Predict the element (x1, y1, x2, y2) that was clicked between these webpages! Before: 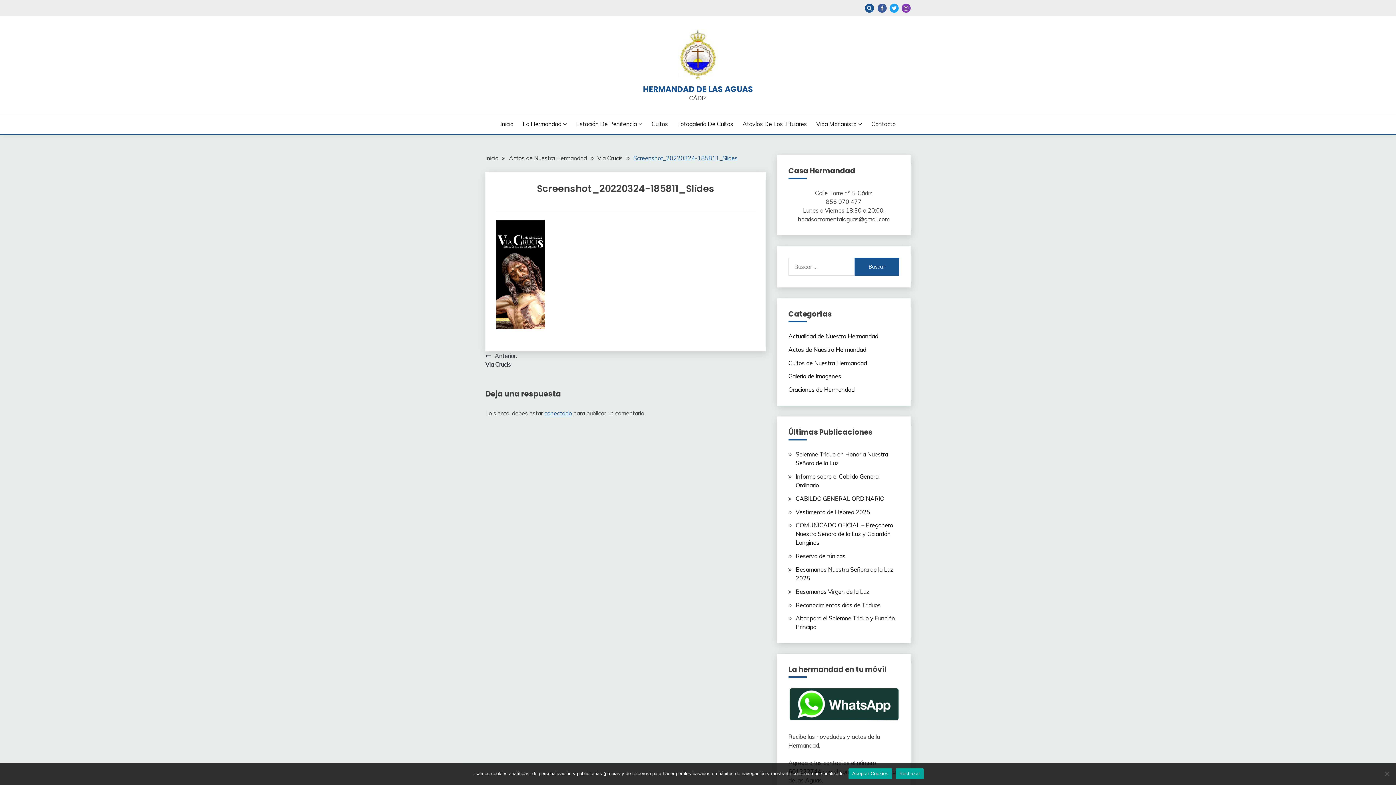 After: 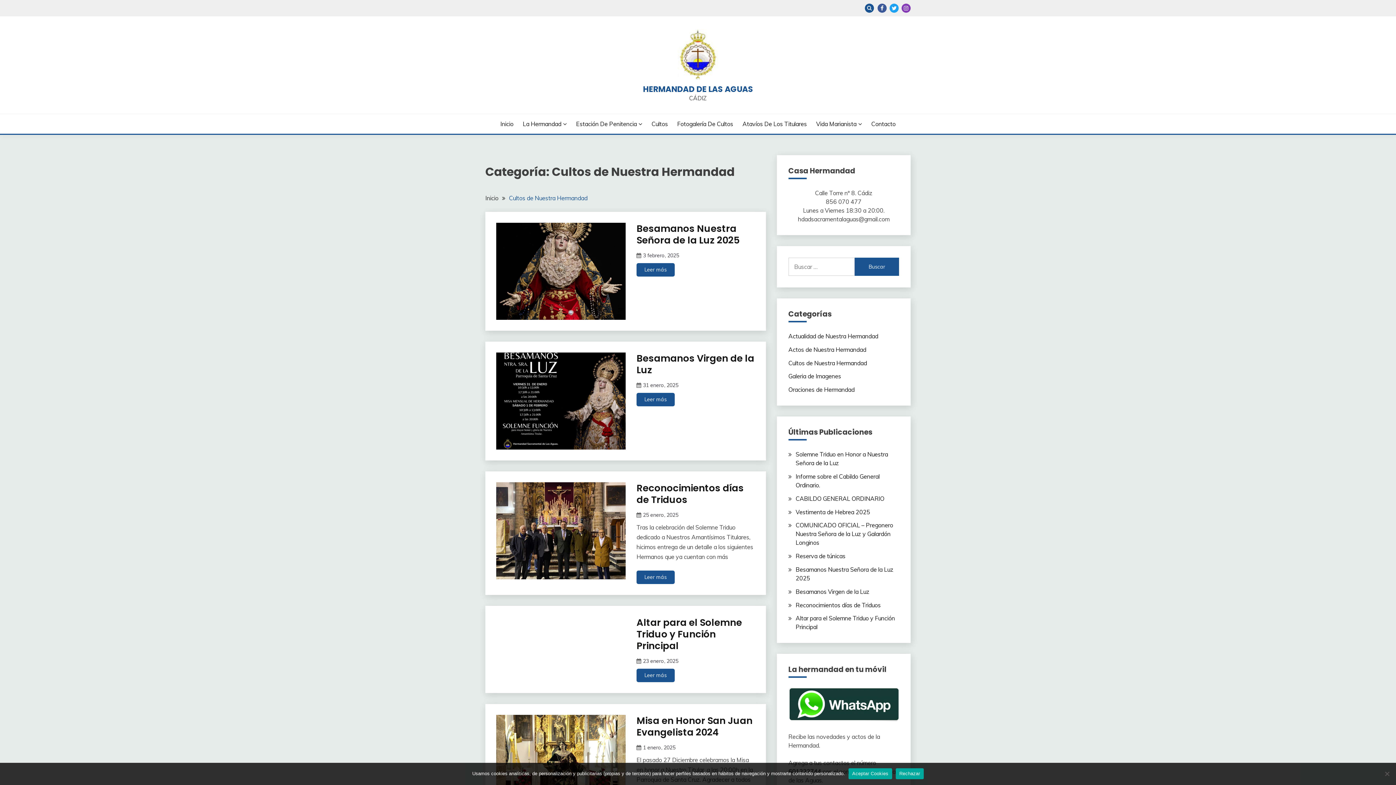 Action: label: Cultos bbox: (651, 119, 668, 128)